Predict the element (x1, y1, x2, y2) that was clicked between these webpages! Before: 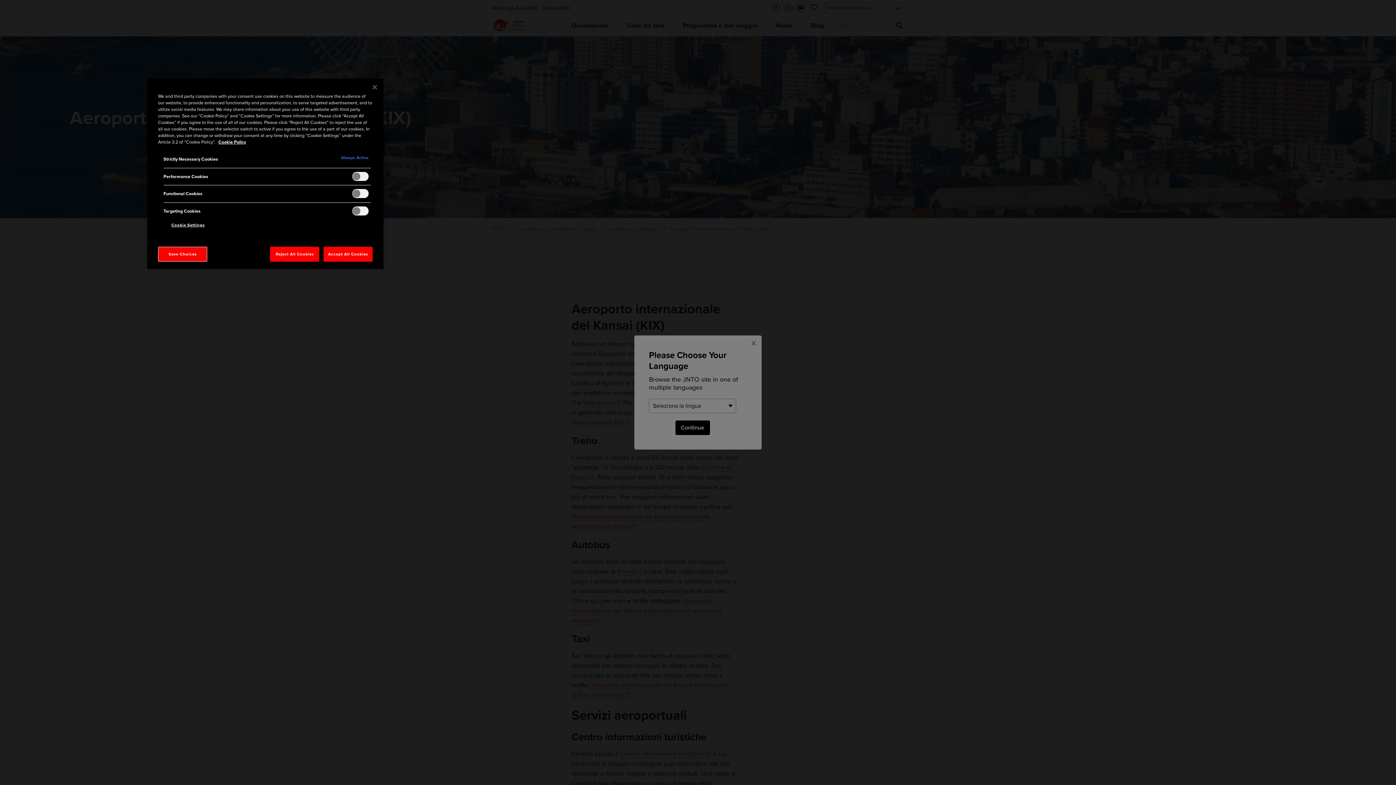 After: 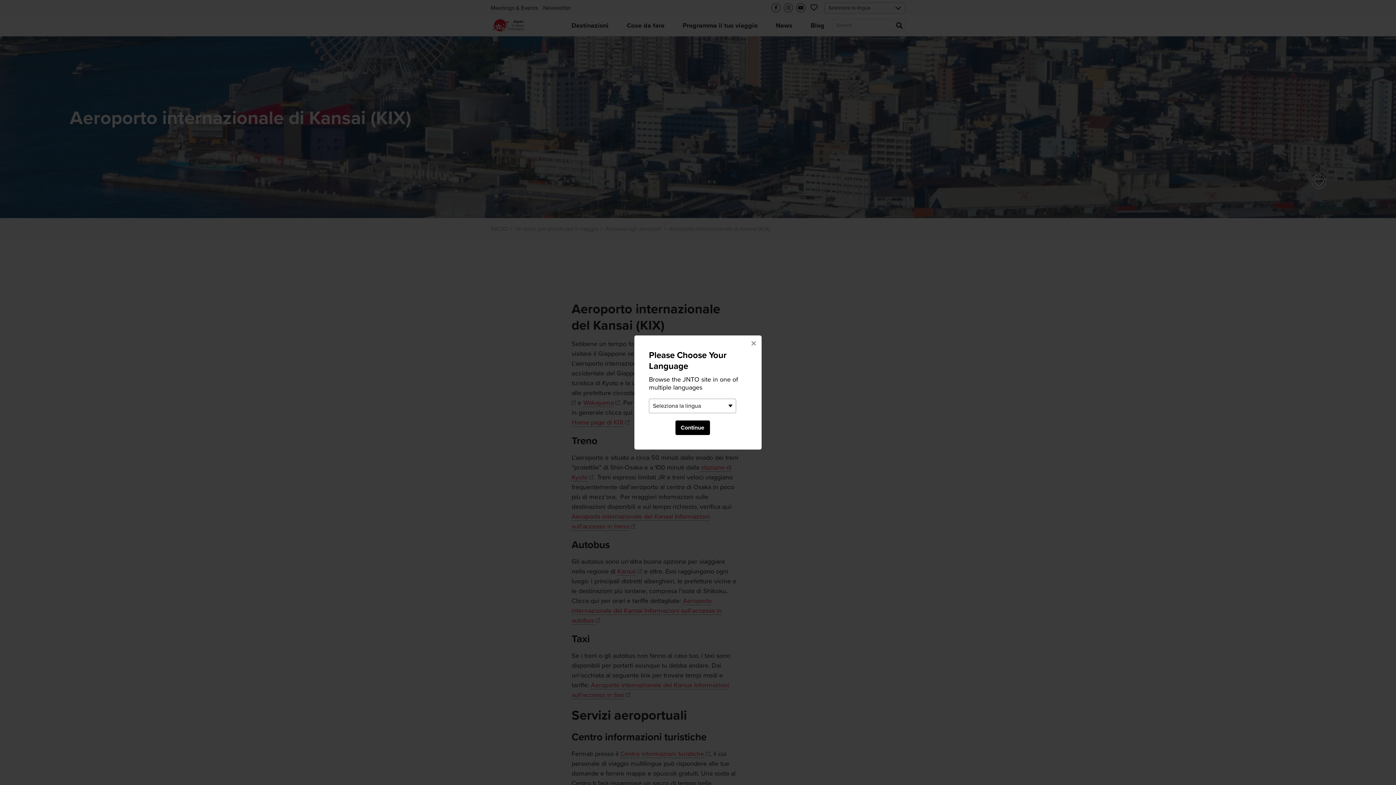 Action: label: Close bbox: (366, 79, 382, 95)